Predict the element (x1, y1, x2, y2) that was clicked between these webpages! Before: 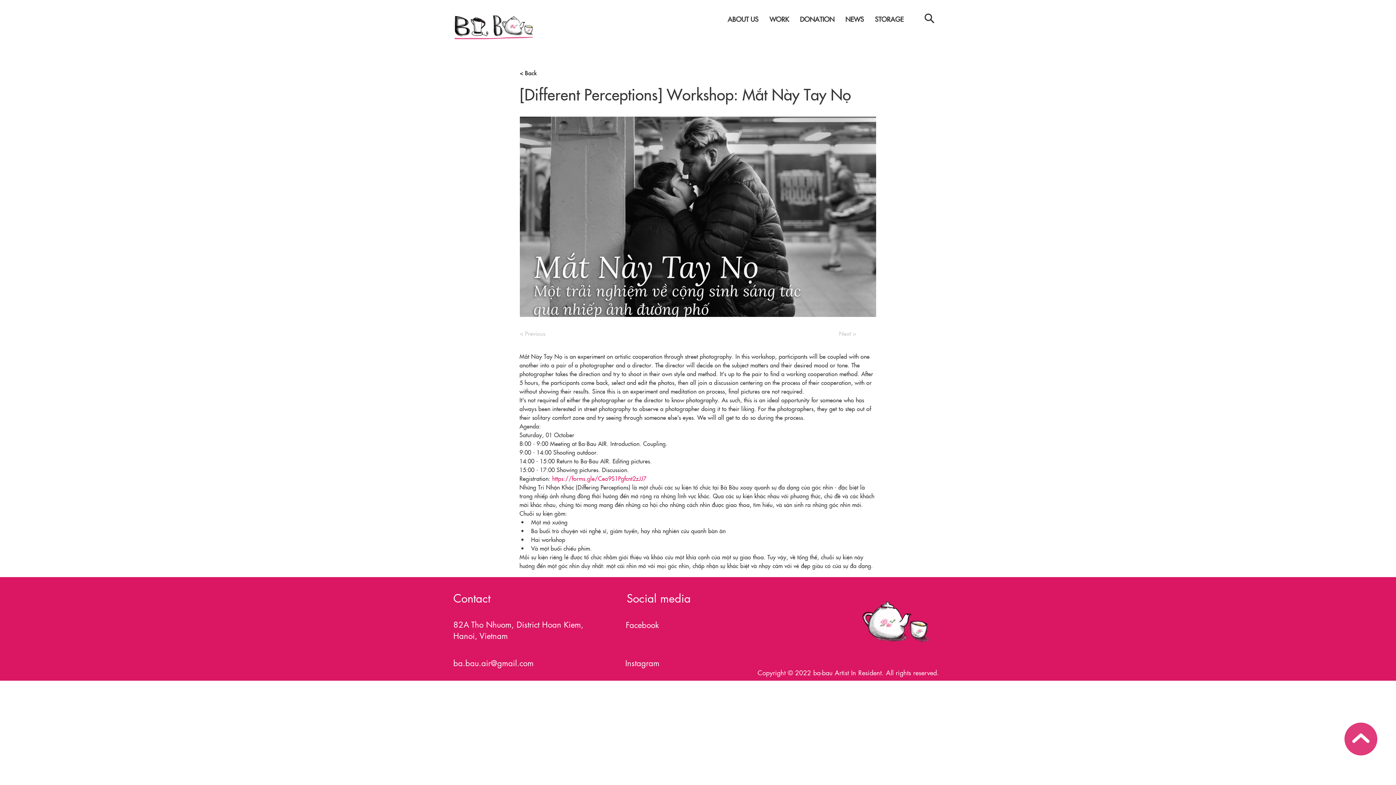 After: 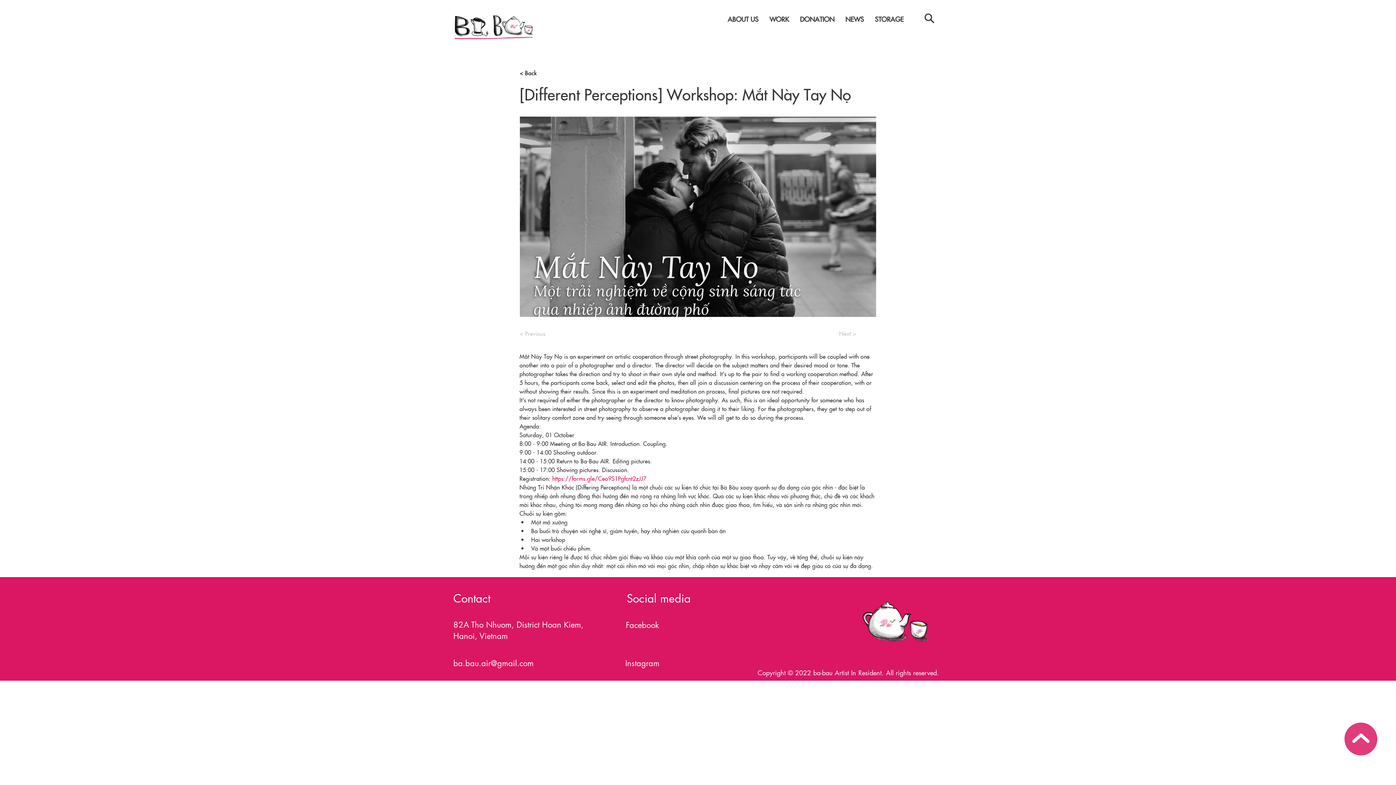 Action: bbox: (1344, 722, 1378, 756)